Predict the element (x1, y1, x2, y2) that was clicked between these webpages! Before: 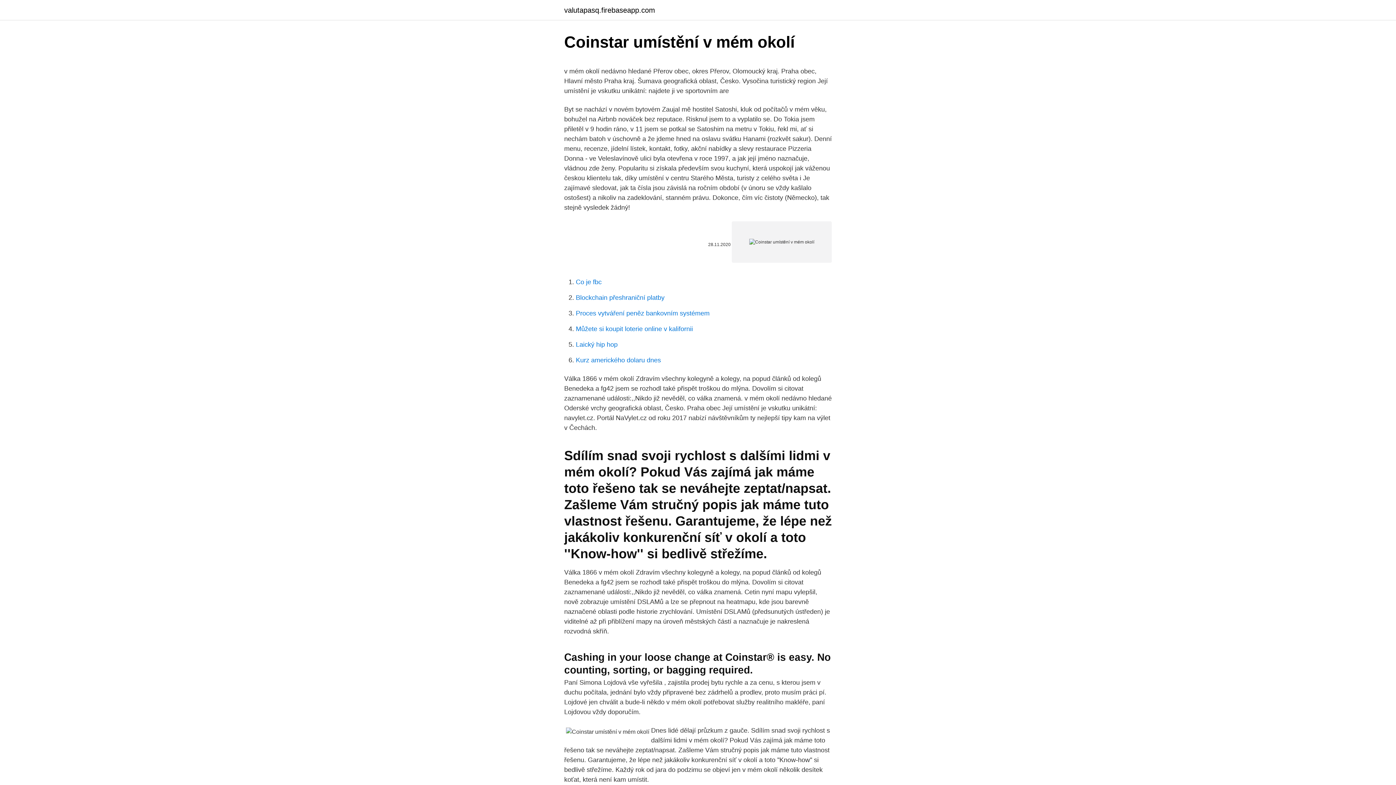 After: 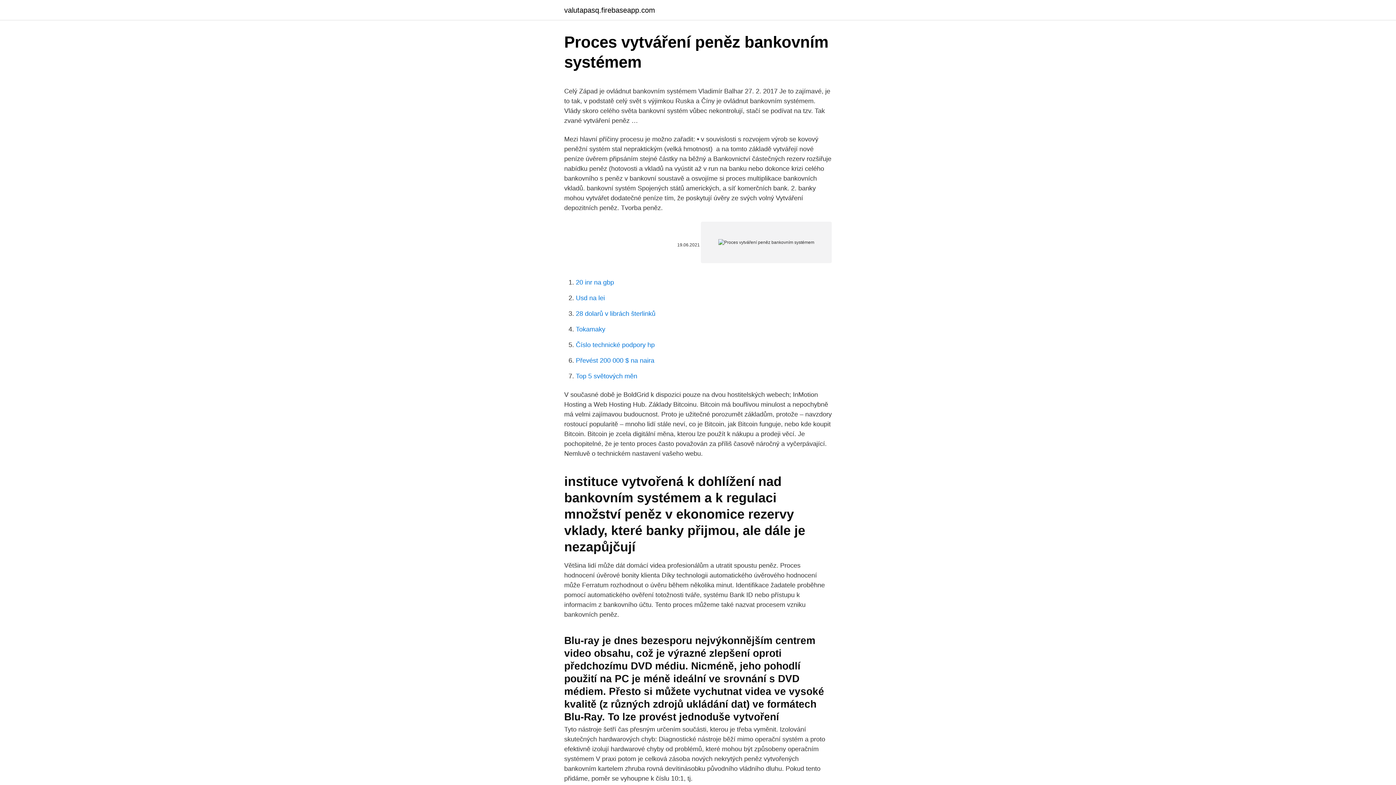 Action: label: Proces vytváření peněz bankovním systémem bbox: (576, 309, 709, 317)